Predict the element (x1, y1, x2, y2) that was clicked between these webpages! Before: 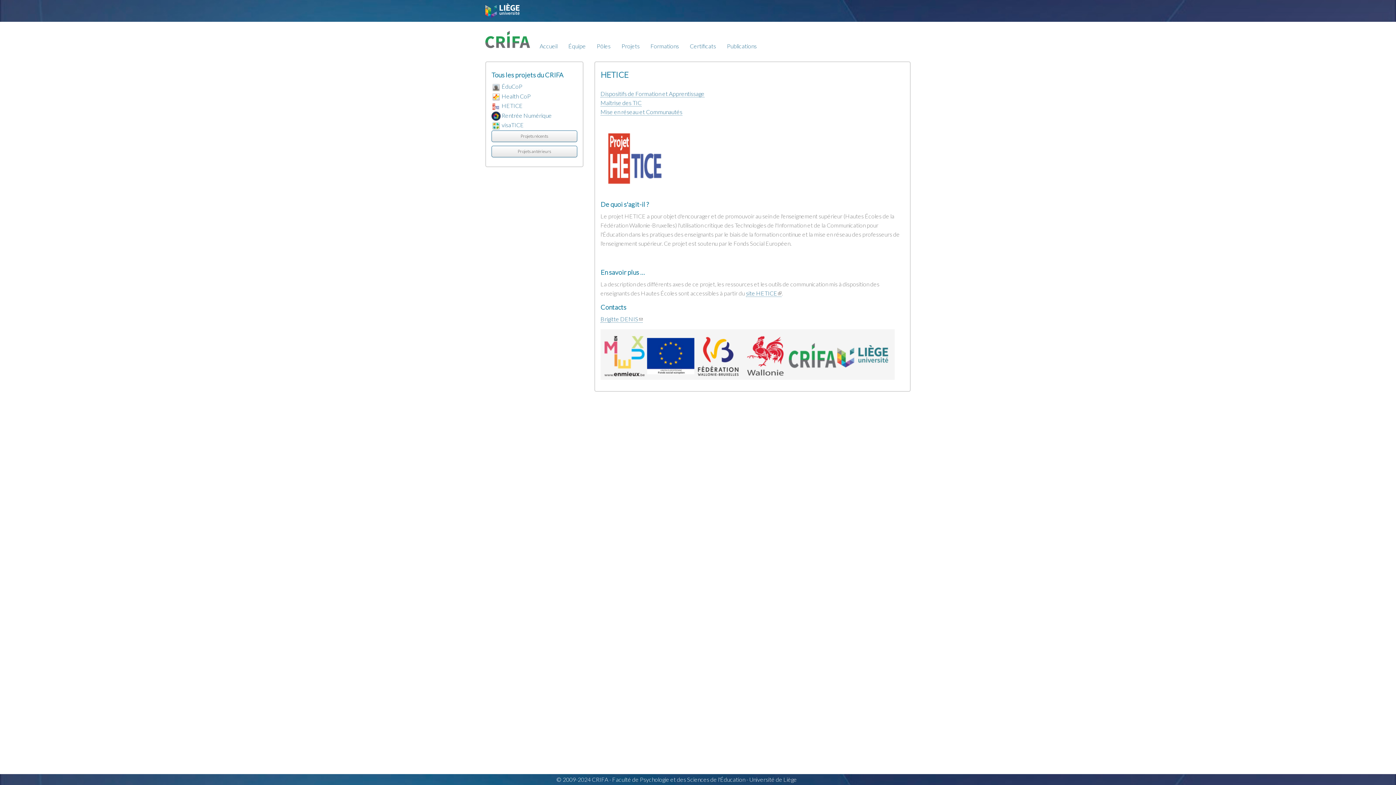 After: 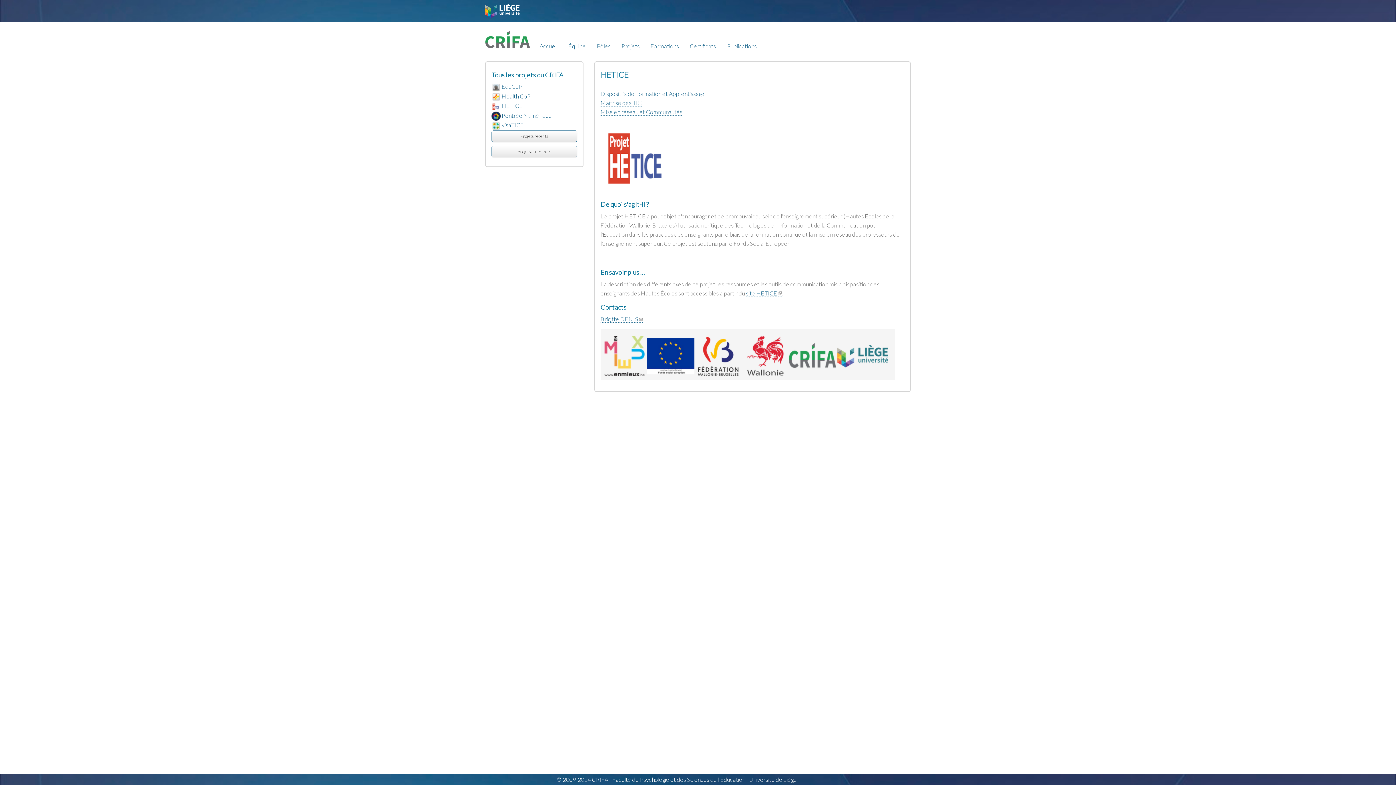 Action: bbox: (491, 102, 500, 109)